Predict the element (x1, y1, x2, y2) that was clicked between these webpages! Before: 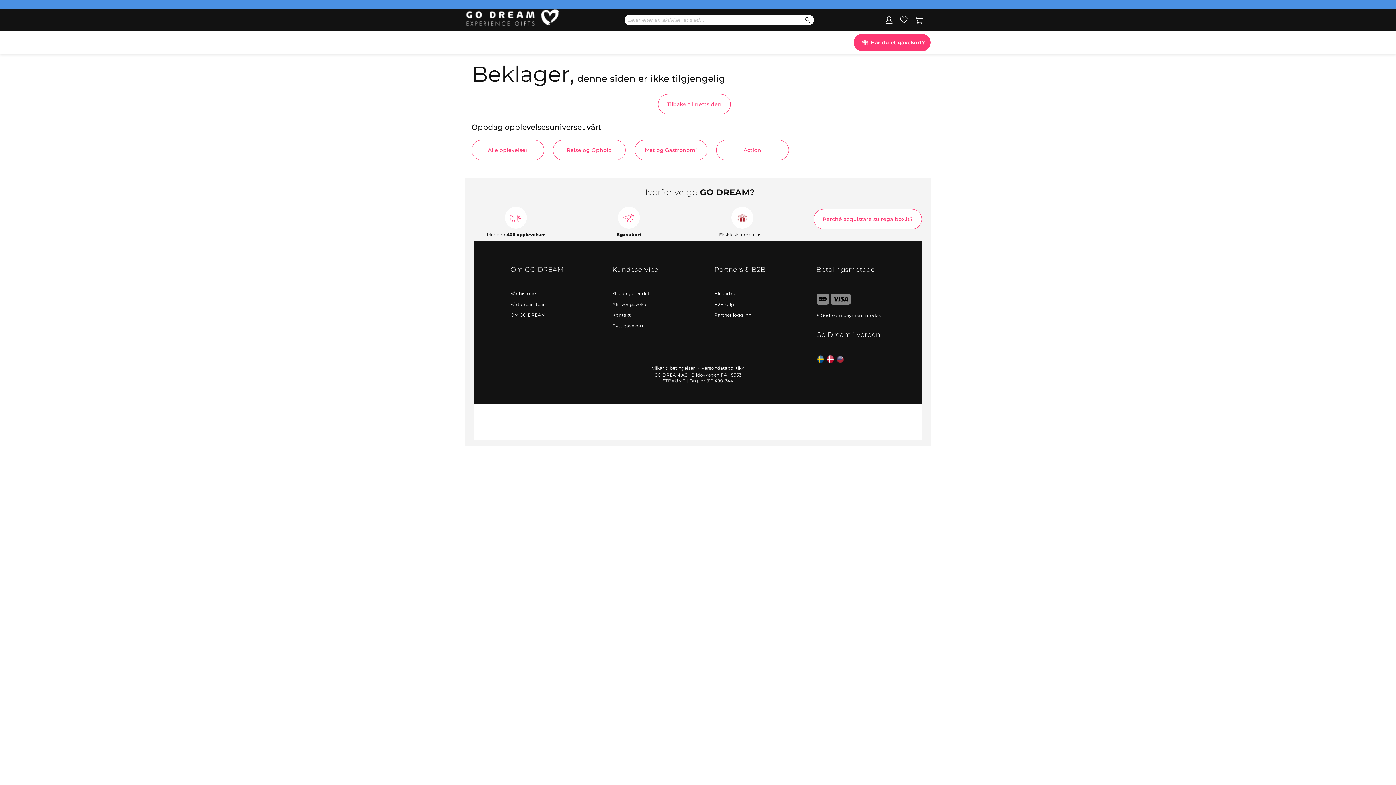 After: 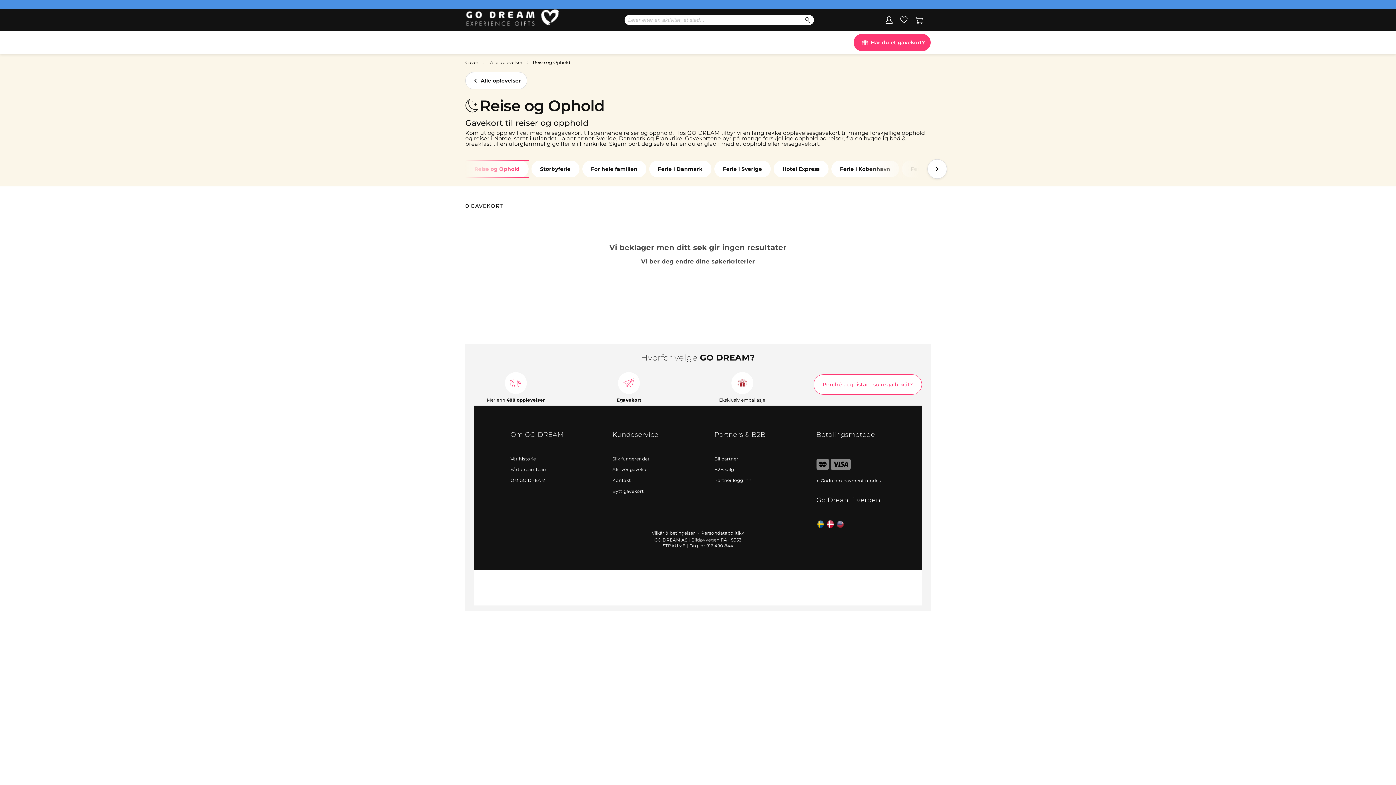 Action: bbox: (553, 140, 625, 160) label: Reise og Ophold